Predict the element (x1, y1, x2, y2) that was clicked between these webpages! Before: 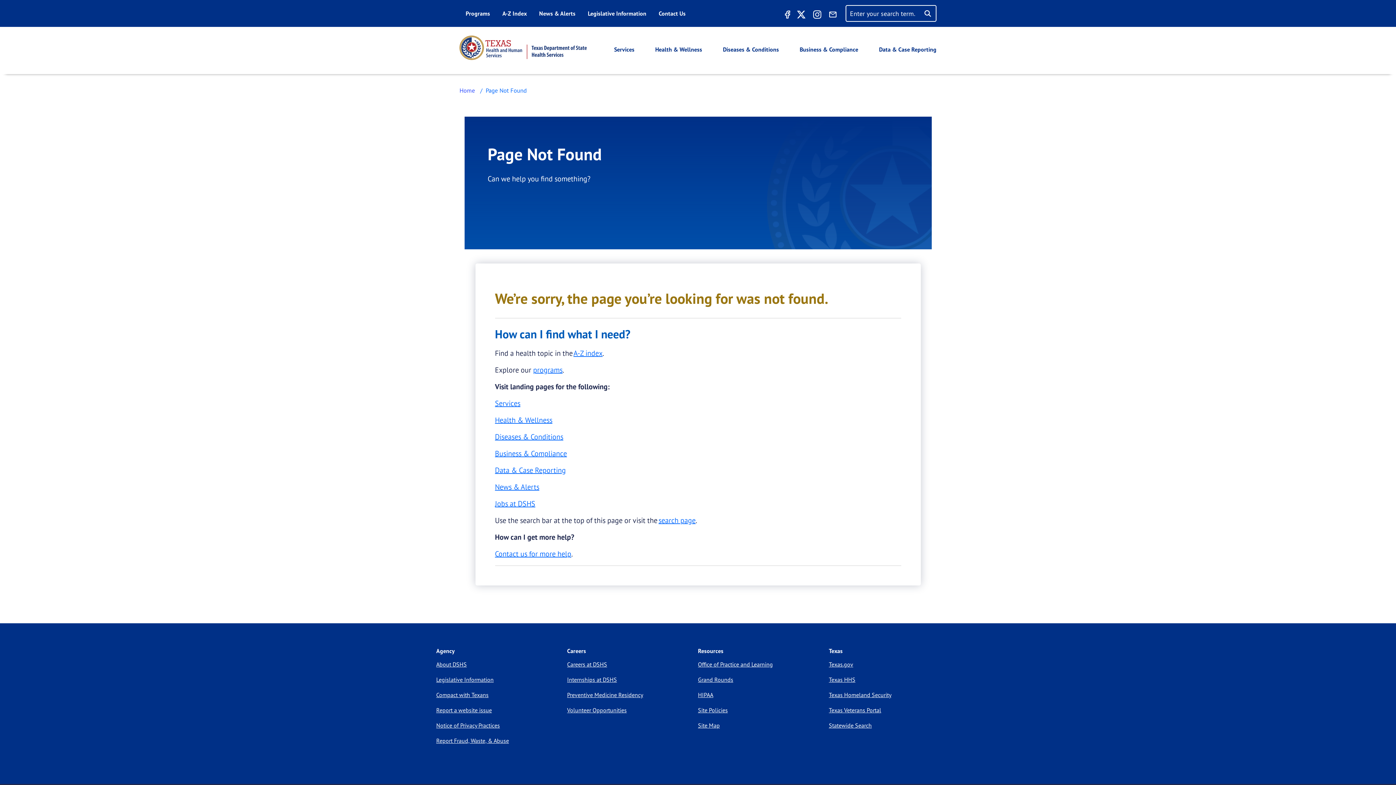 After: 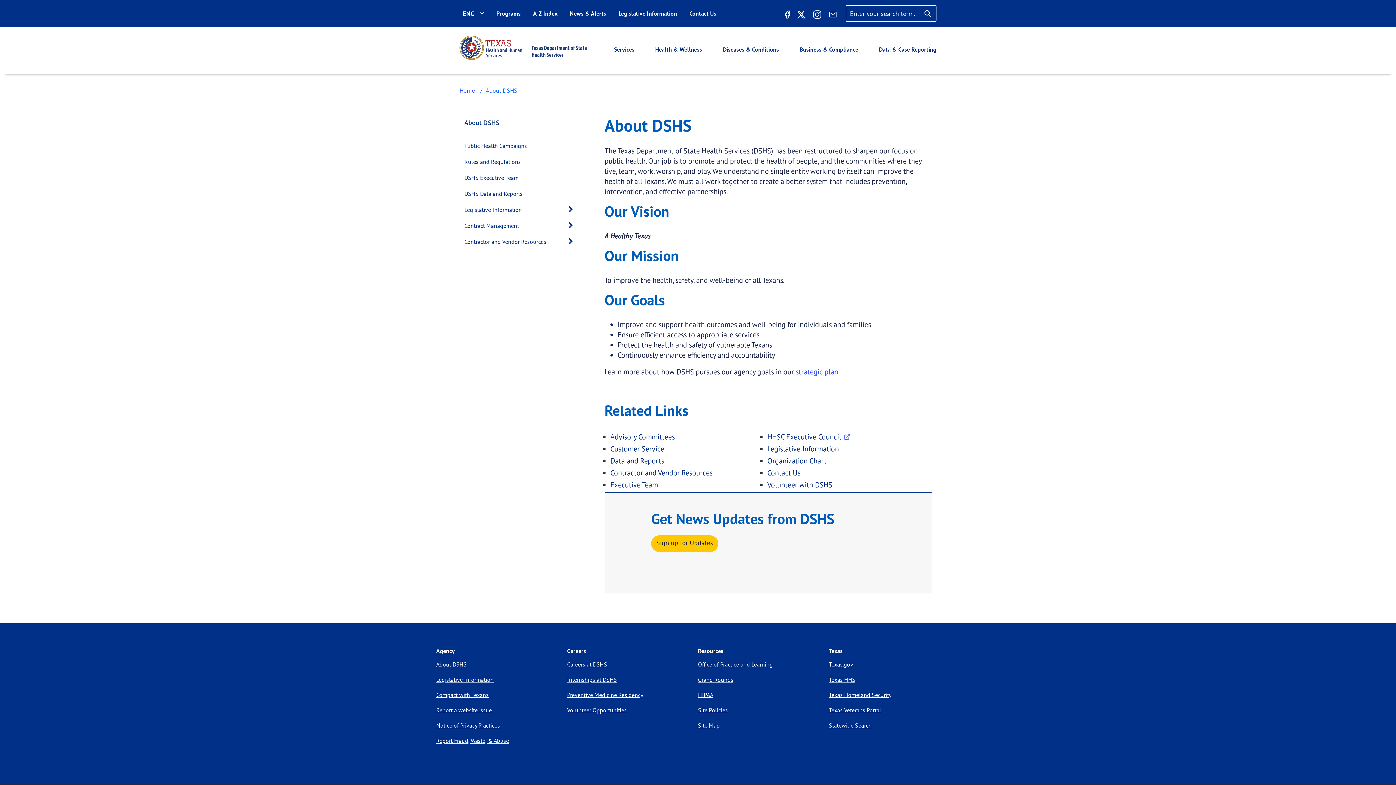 Action: label: About DSHS bbox: (436, 658, 567, 670)